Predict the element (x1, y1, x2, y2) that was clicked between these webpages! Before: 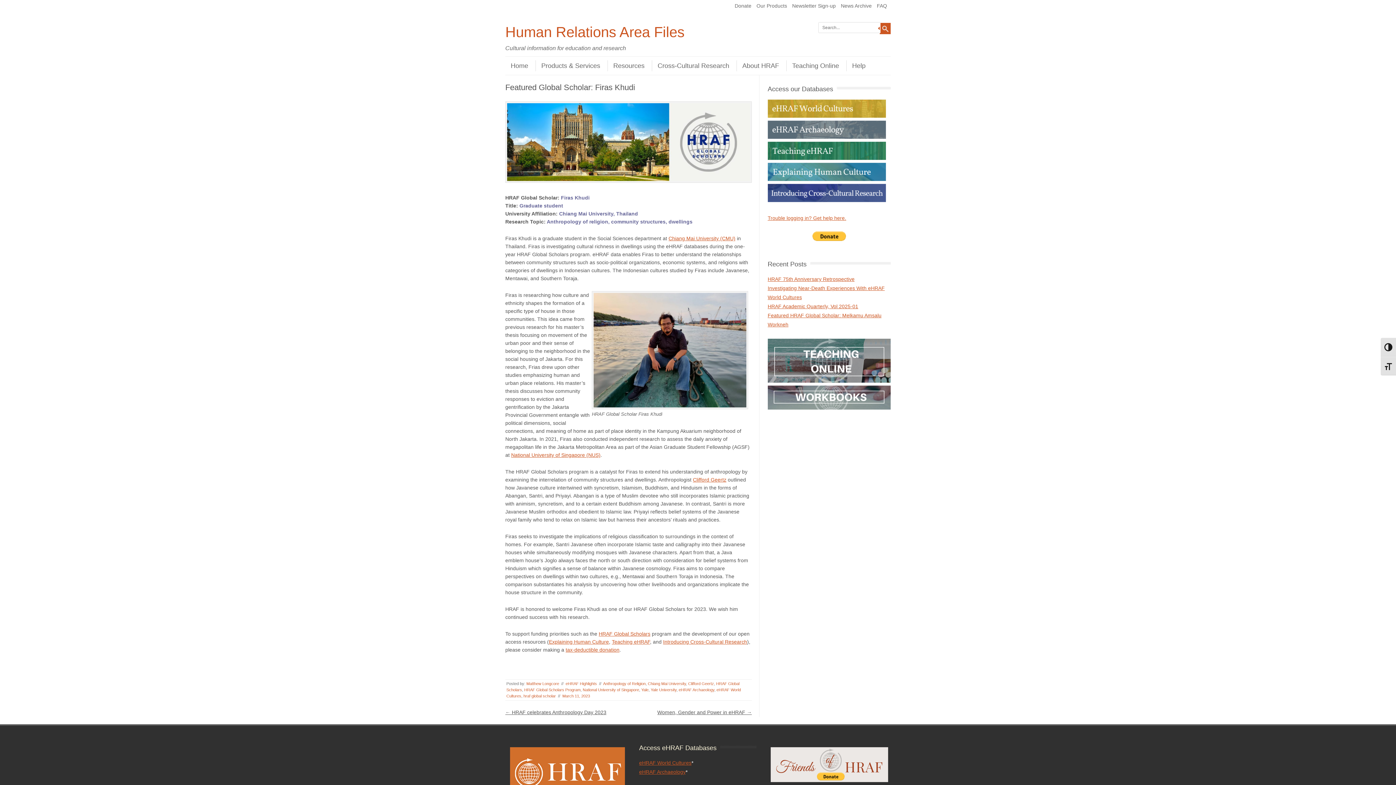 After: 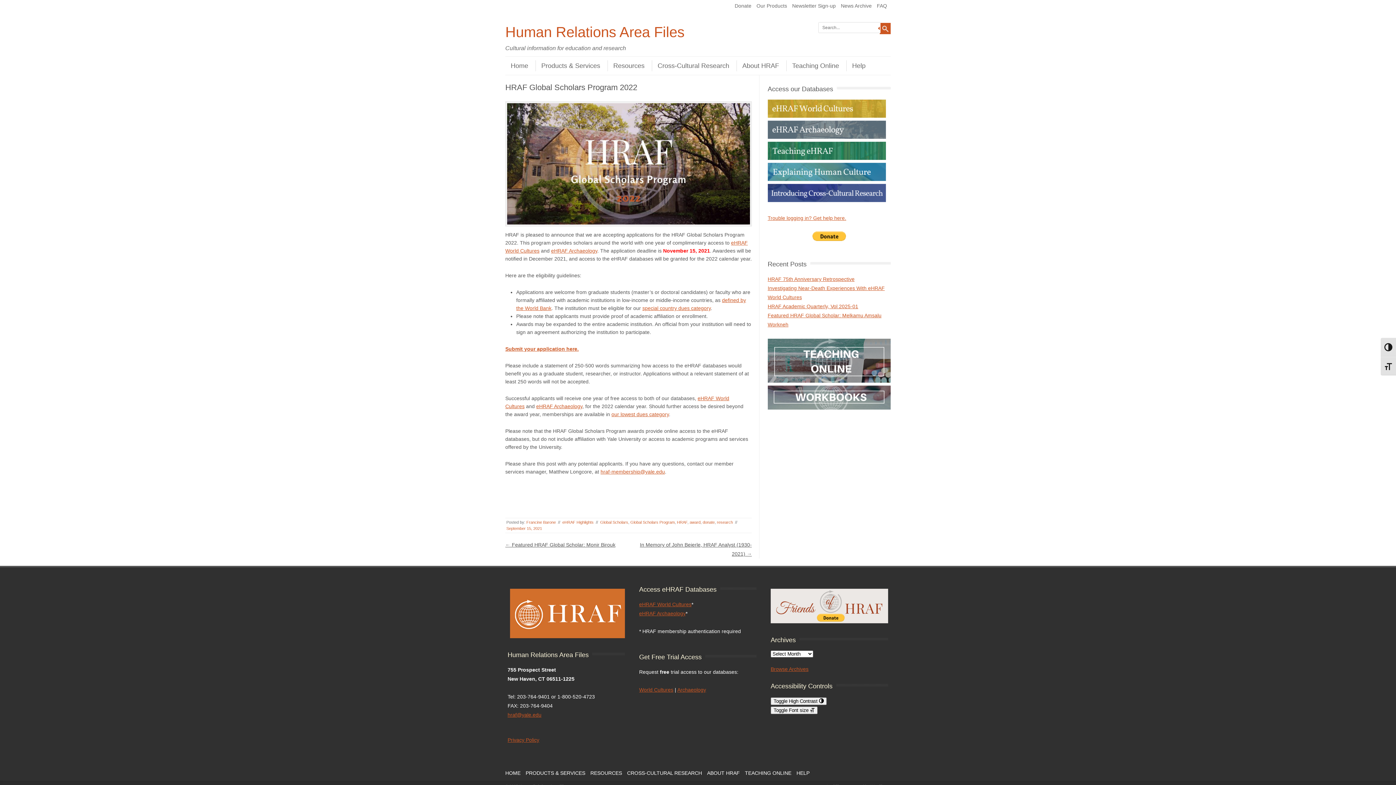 Action: bbox: (598, 631, 650, 637) label: HRAF Global Scholars